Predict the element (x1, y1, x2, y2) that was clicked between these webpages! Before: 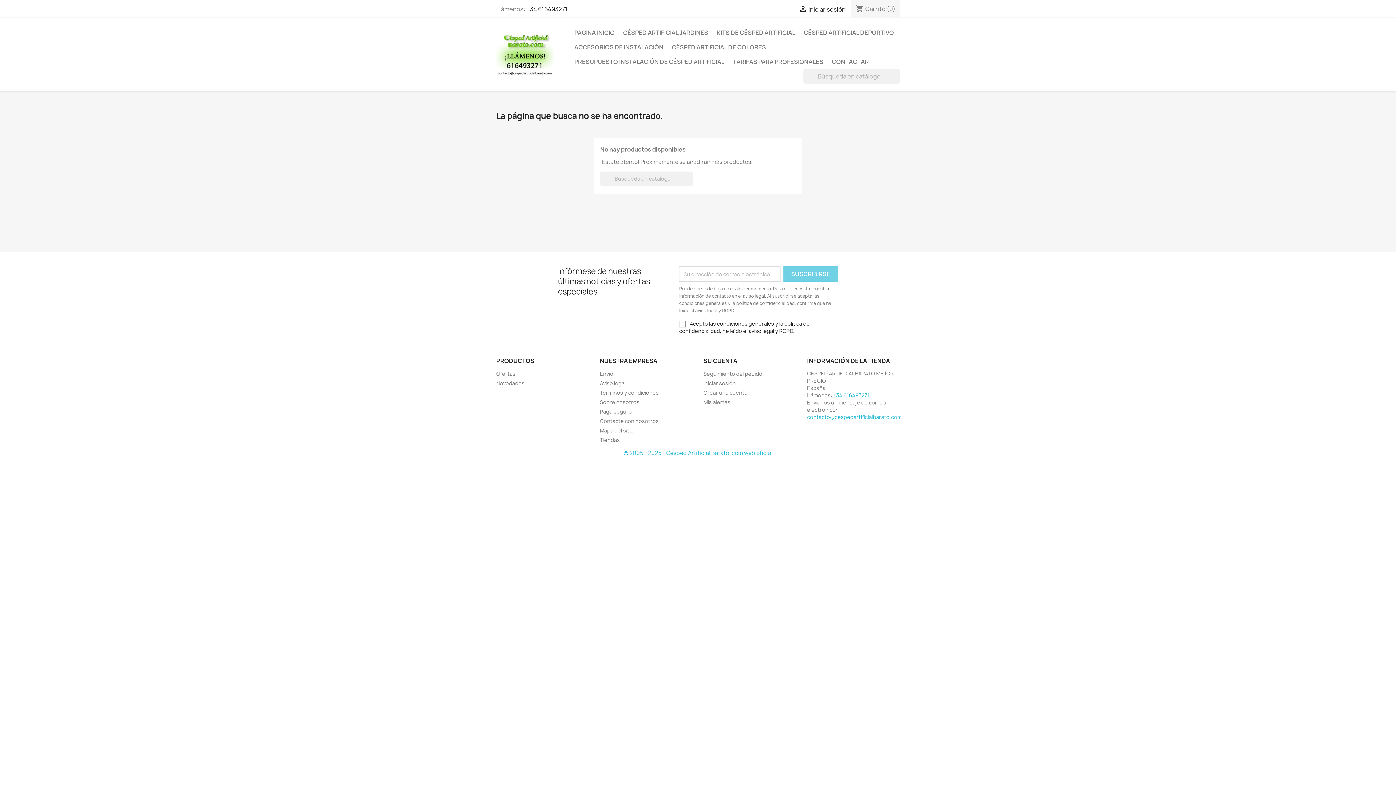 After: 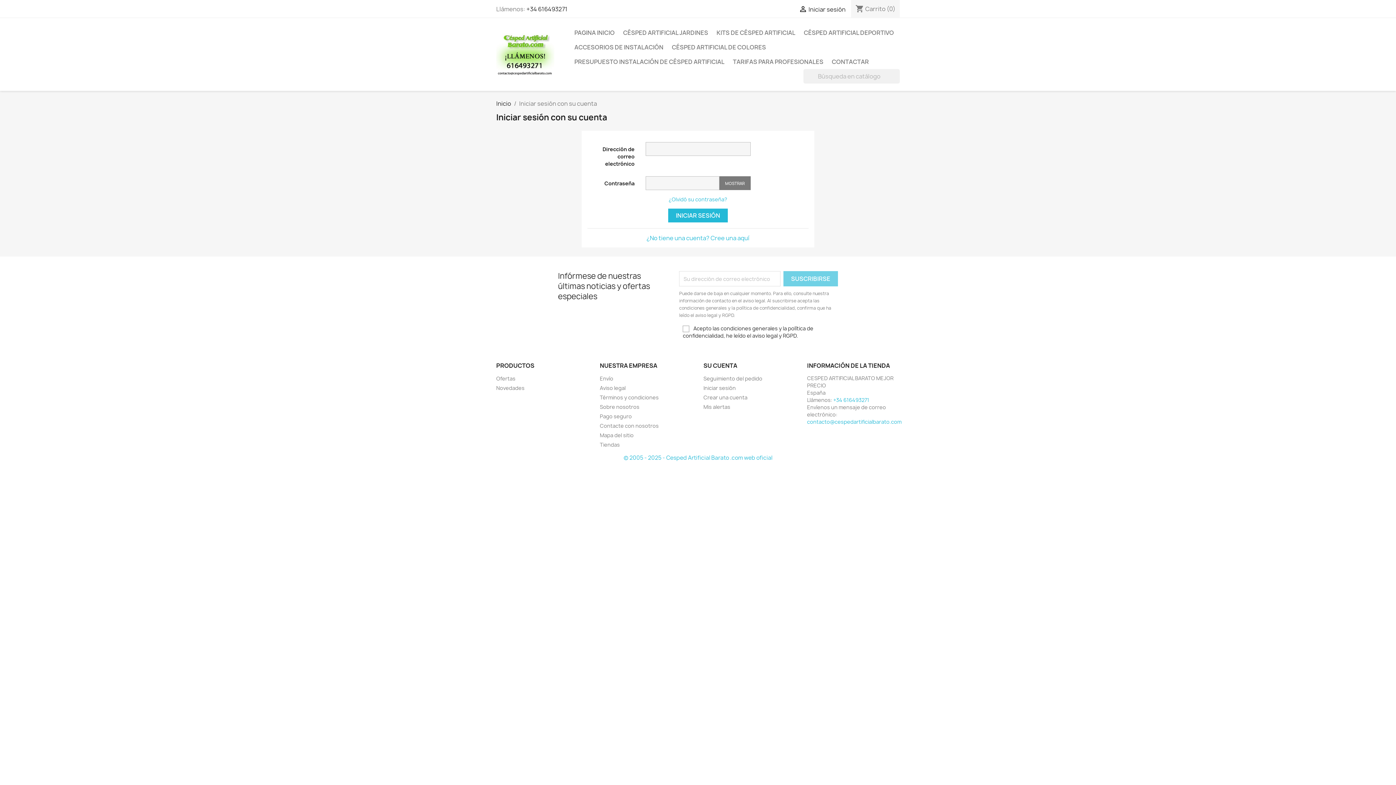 Action: label: Mis alertas bbox: (703, 398, 730, 405)